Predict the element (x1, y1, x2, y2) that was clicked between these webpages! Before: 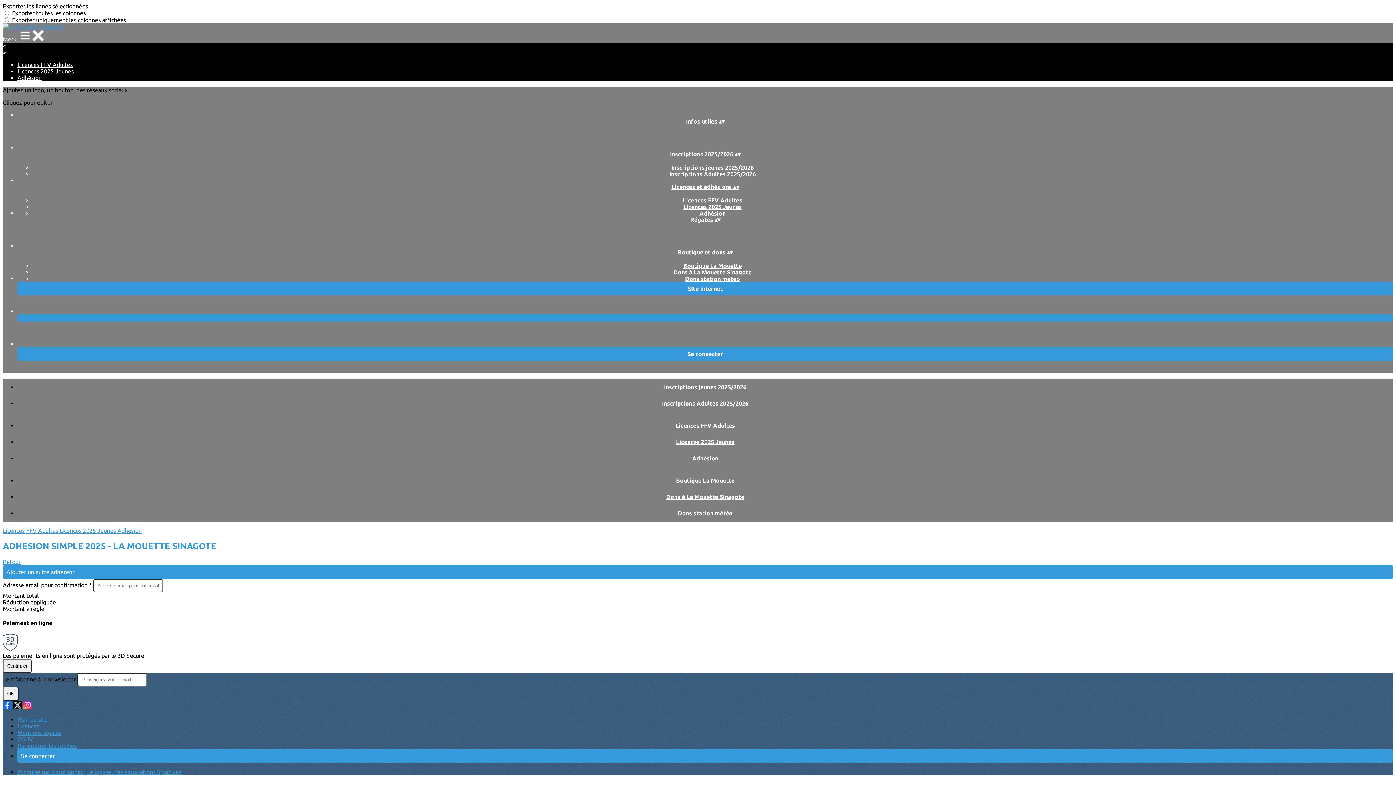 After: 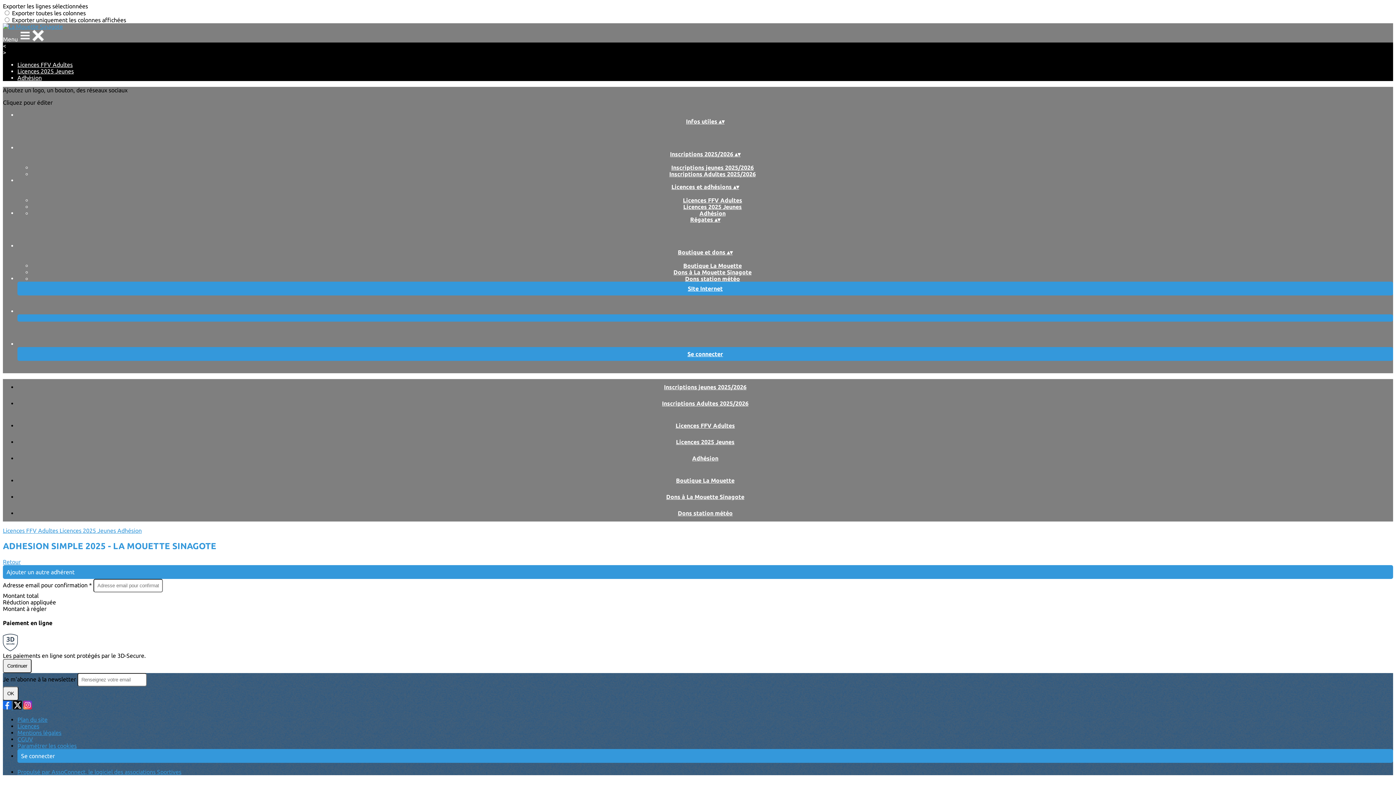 Action: bbox: (17, 308, 1393, 328)